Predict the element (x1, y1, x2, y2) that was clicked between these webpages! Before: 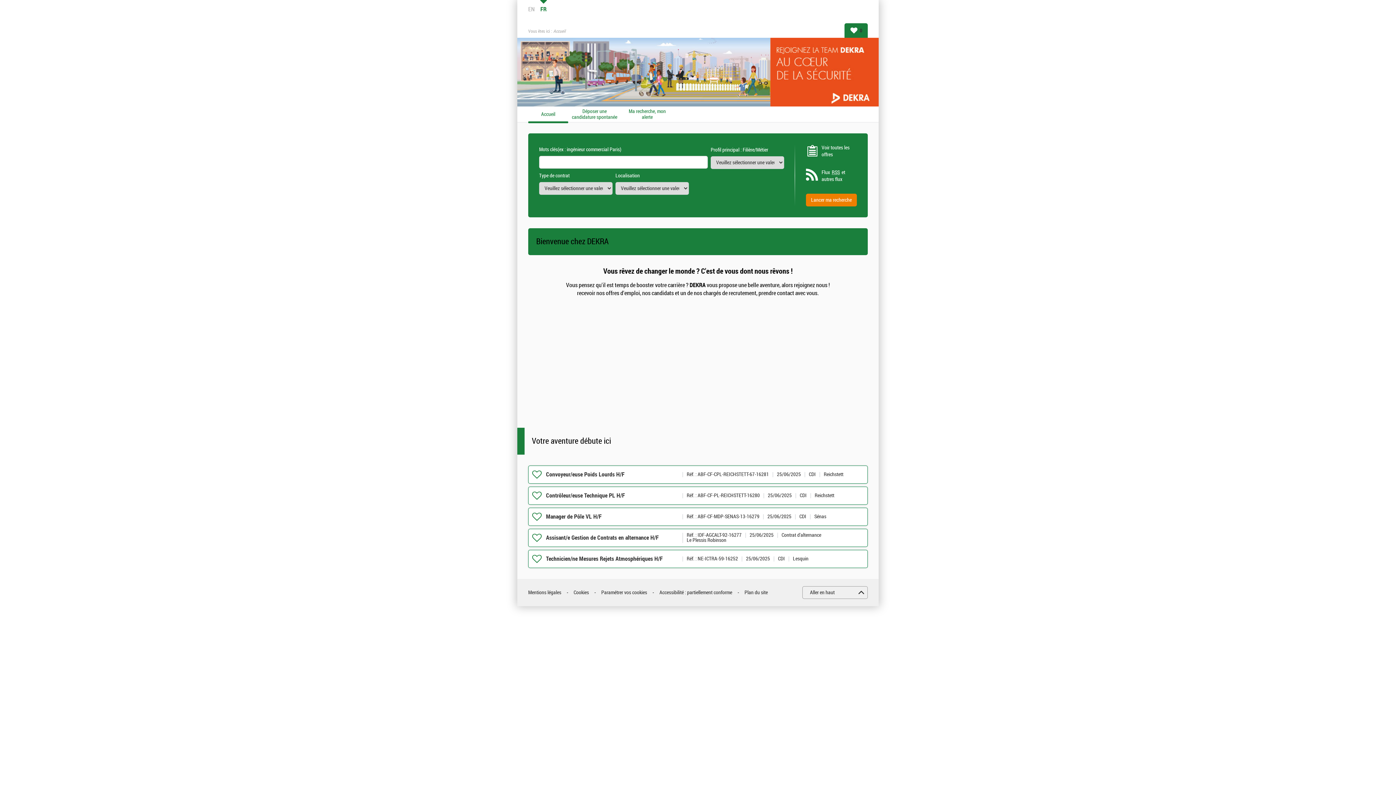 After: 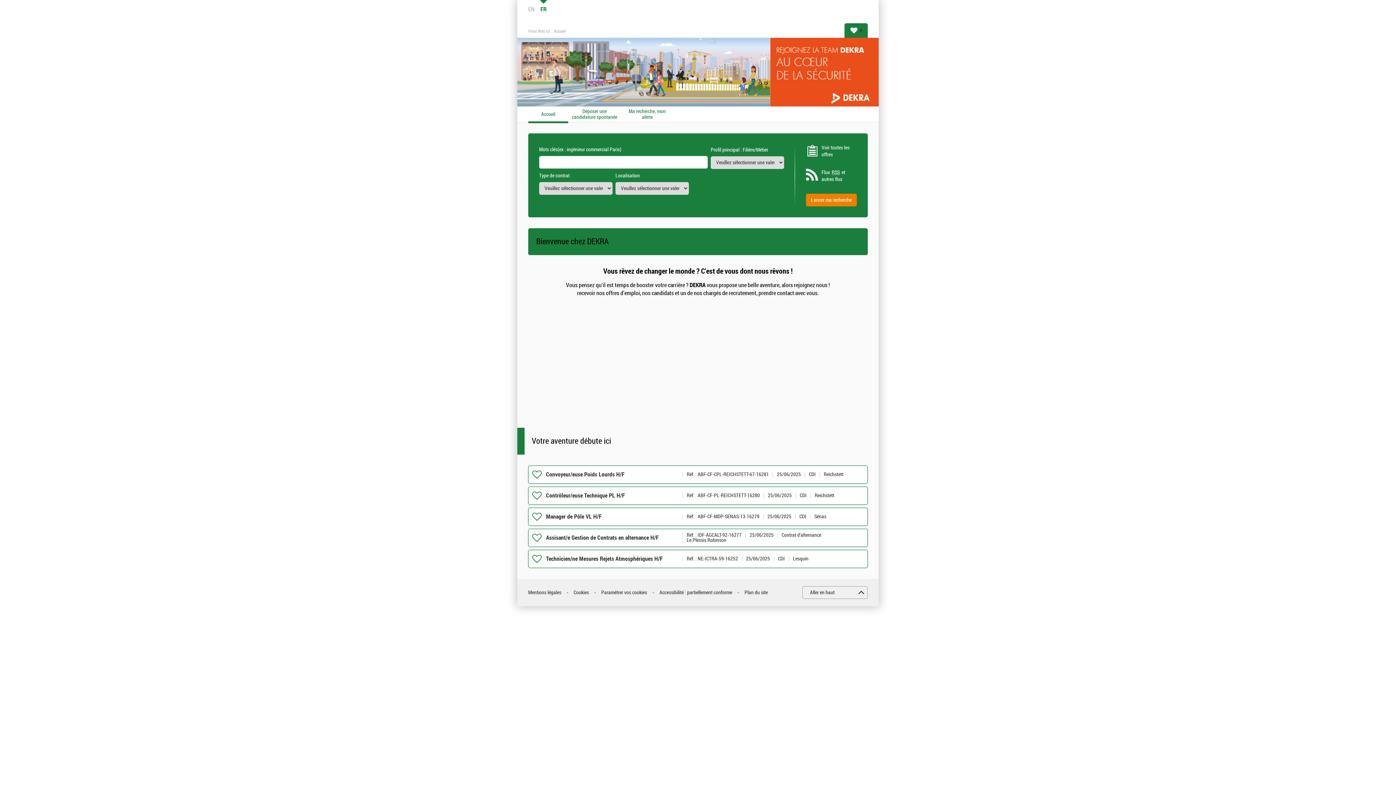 Action: label: Aller en haut bbox: (802, 586, 868, 599)